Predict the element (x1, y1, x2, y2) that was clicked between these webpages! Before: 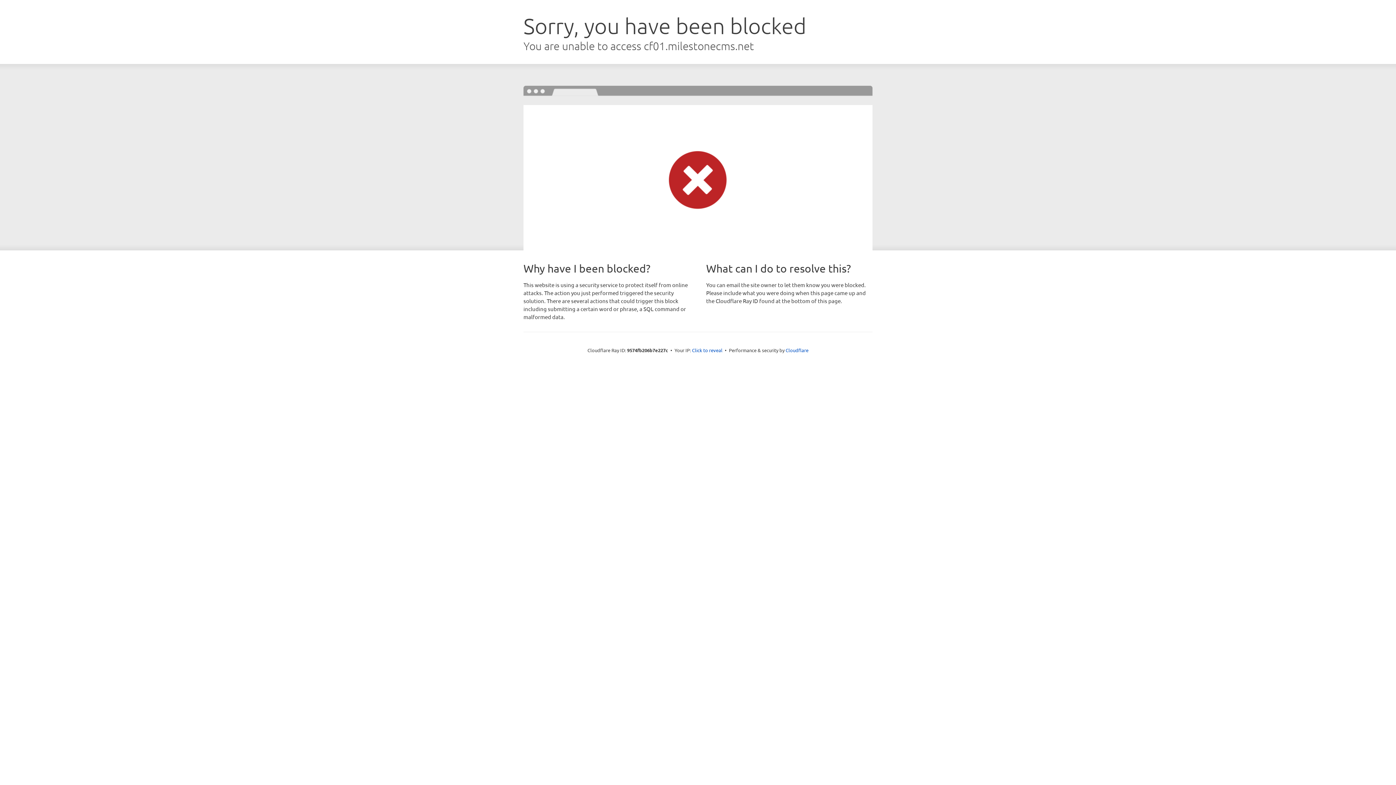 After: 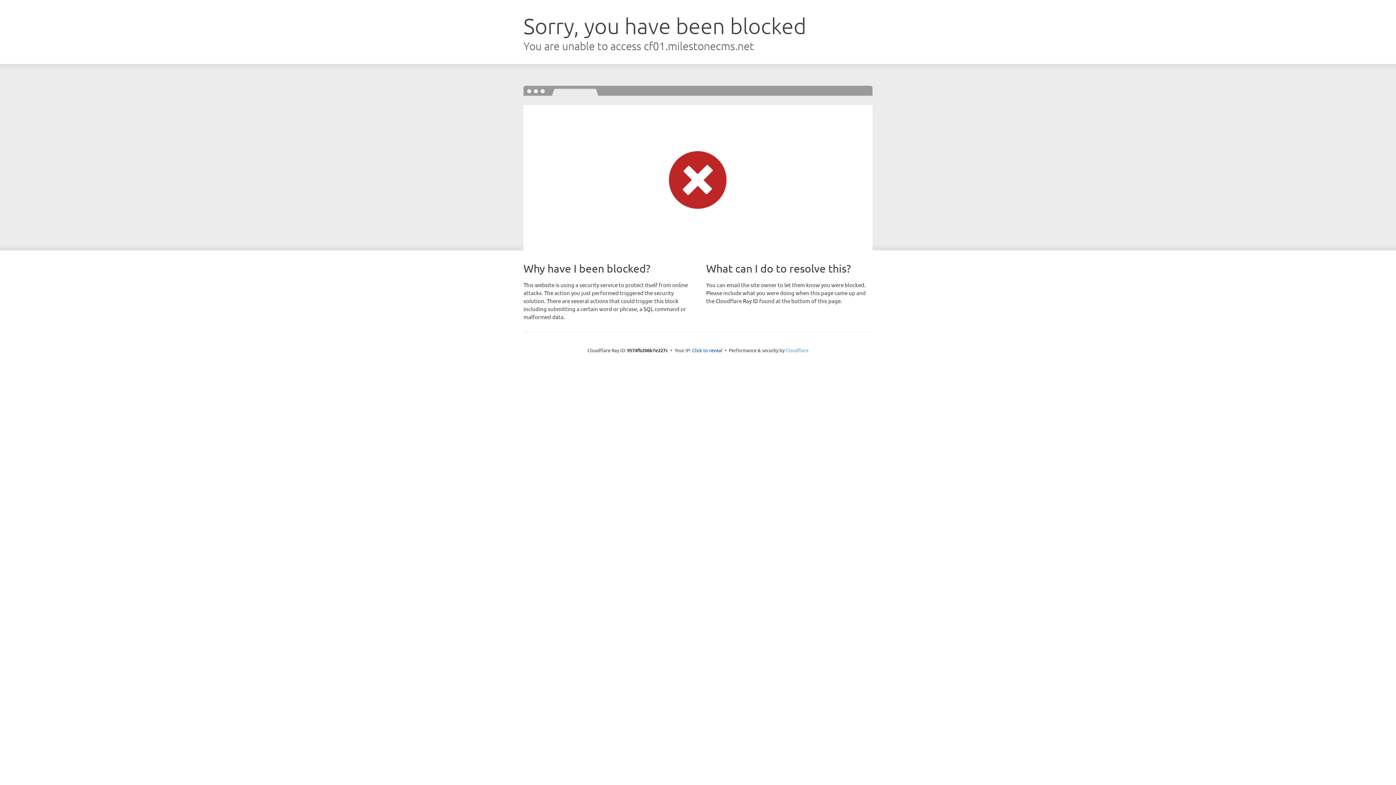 Action: label: Cloudflare bbox: (785, 347, 808, 353)